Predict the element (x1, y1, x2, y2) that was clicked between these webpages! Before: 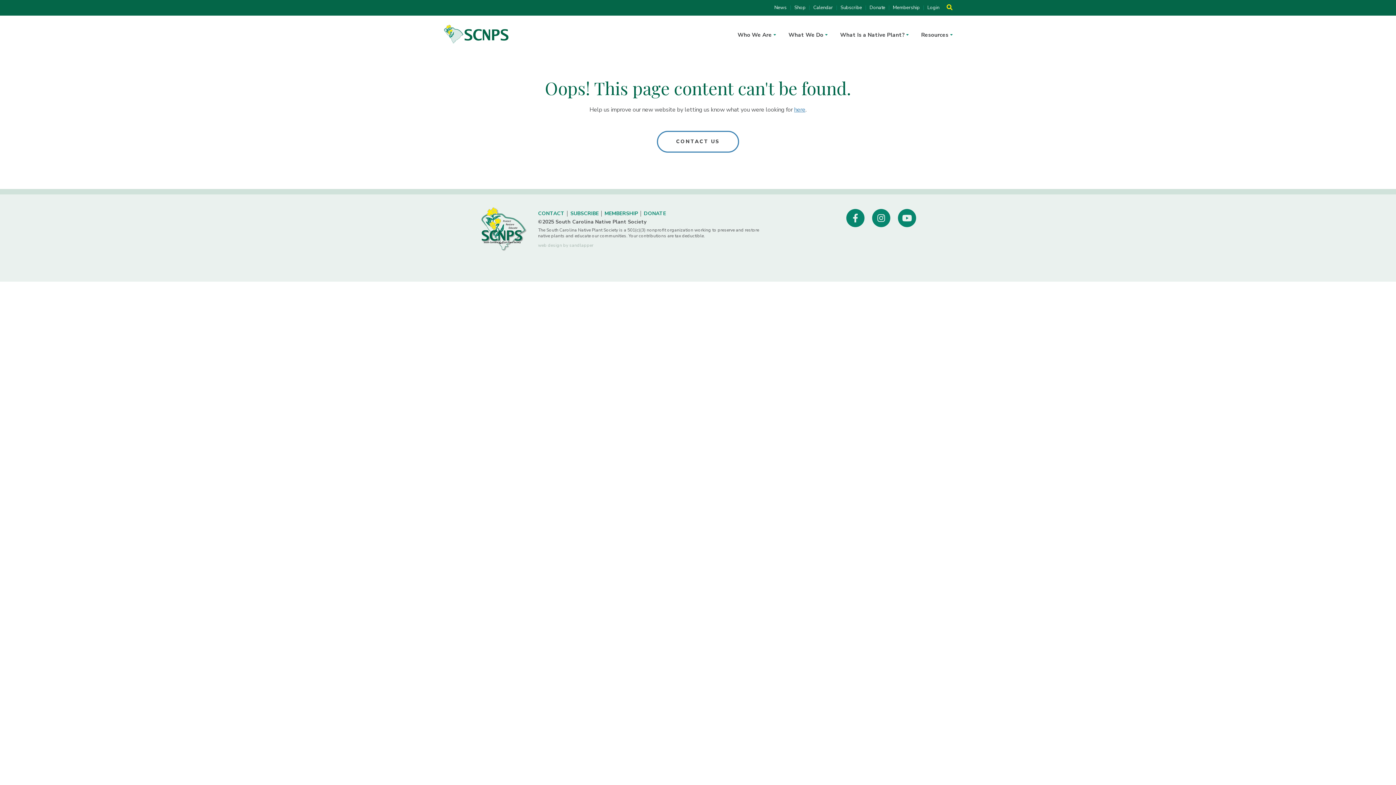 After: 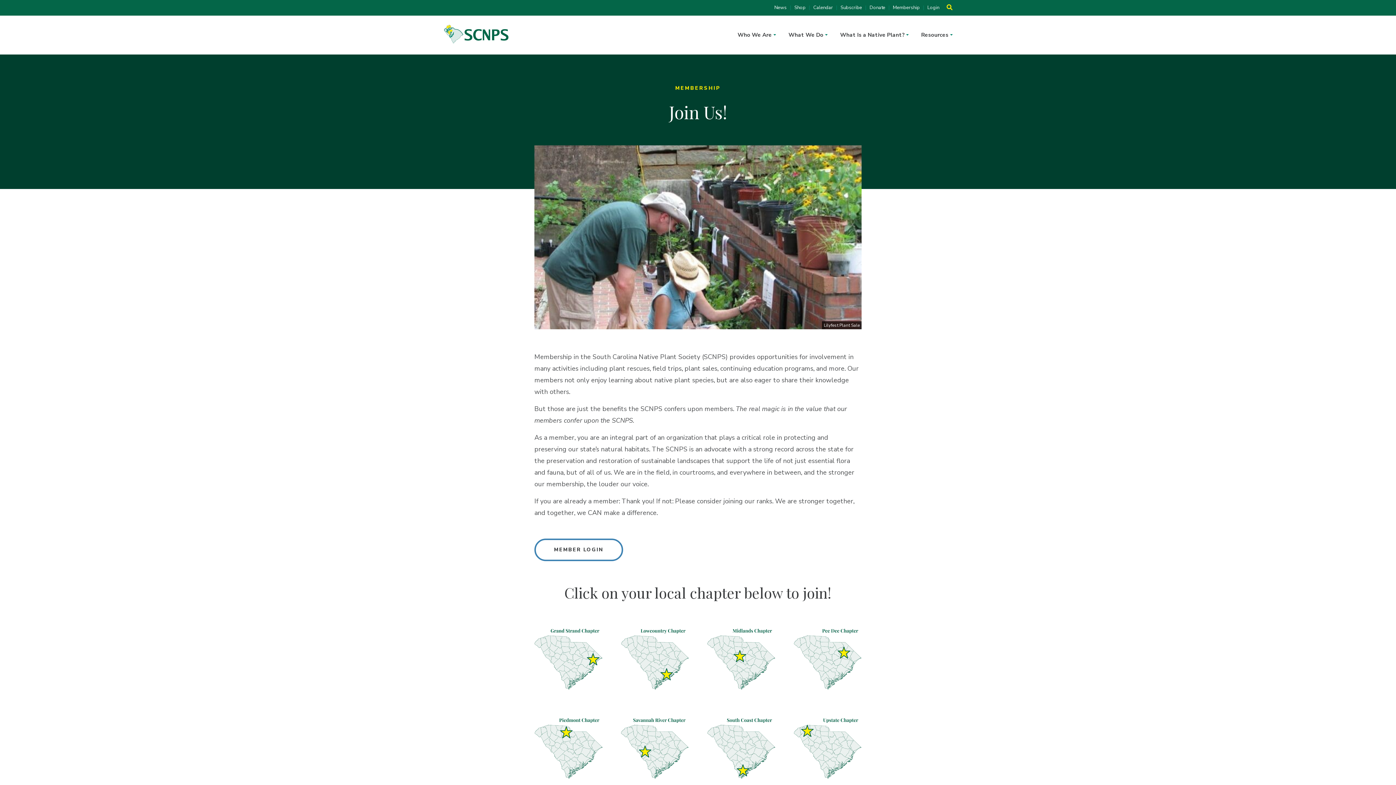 Action: bbox: (604, 210, 638, 217) label: MEMBERSHIP